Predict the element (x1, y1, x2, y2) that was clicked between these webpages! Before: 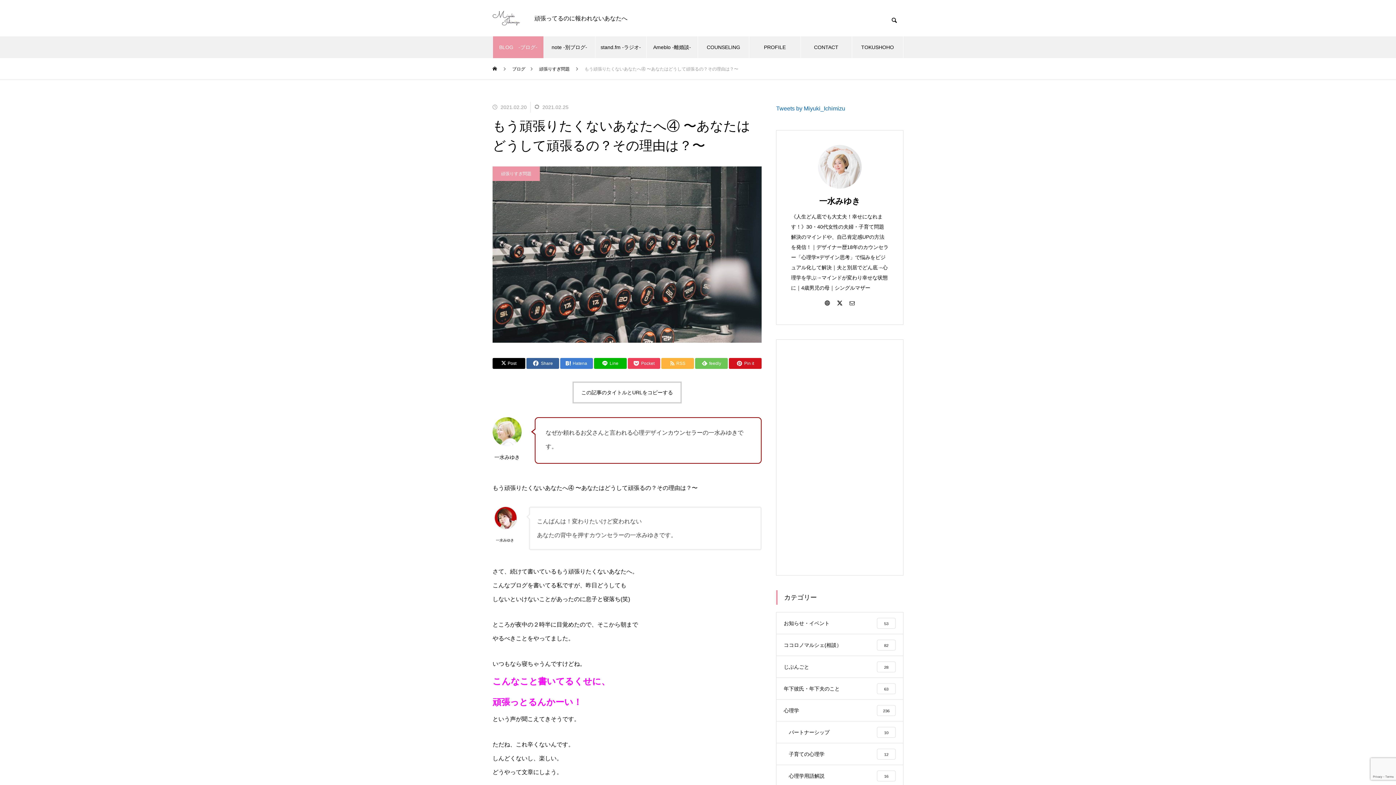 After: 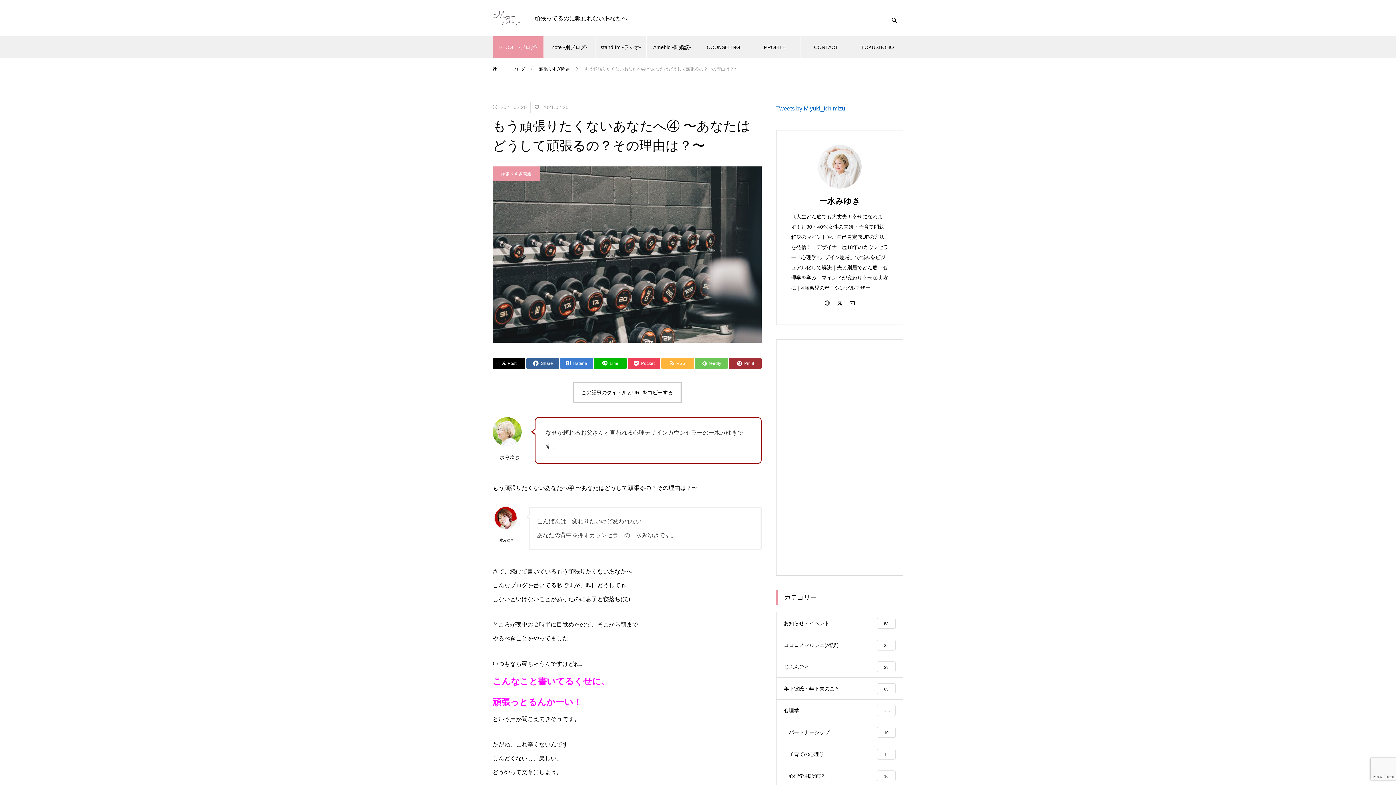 Action: bbox: (729, 358, 761, 369) label: Pin it